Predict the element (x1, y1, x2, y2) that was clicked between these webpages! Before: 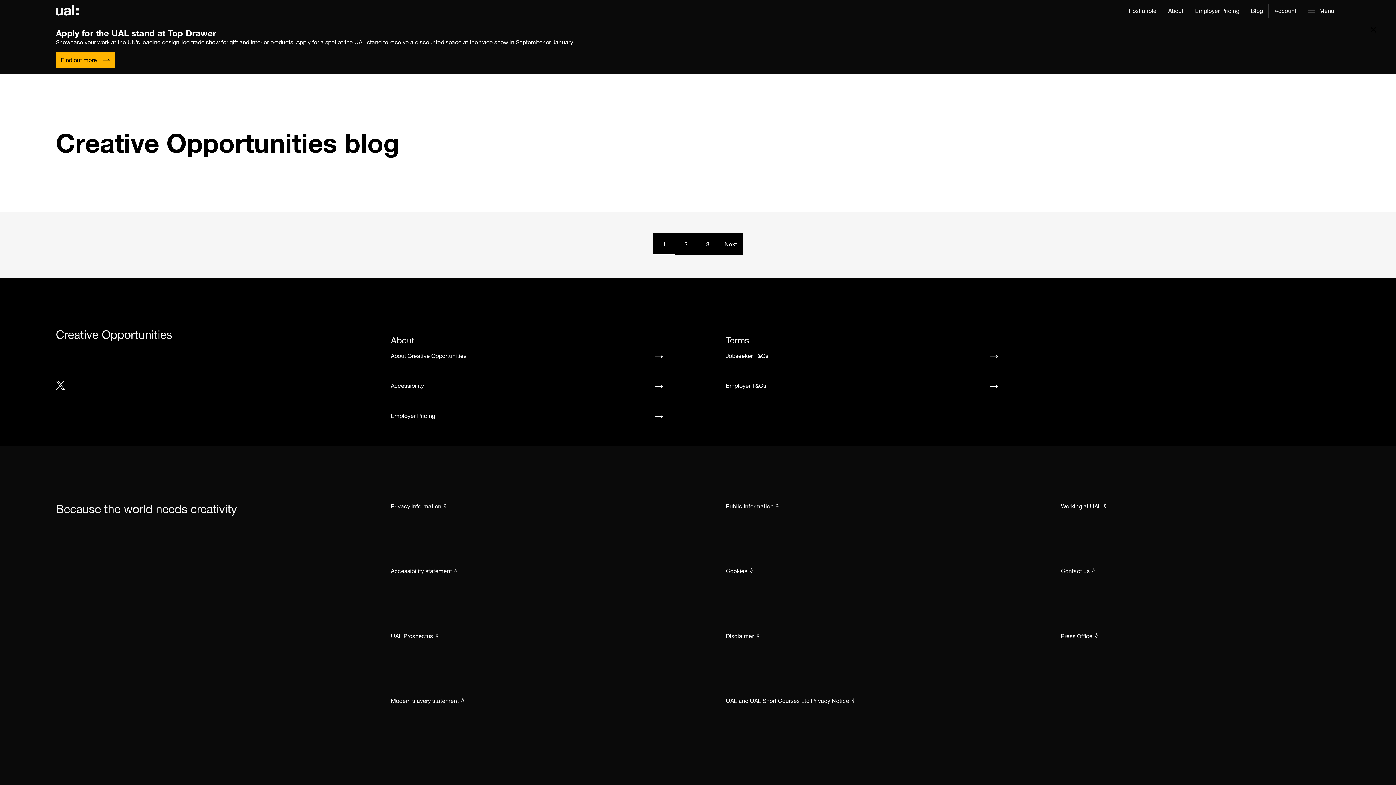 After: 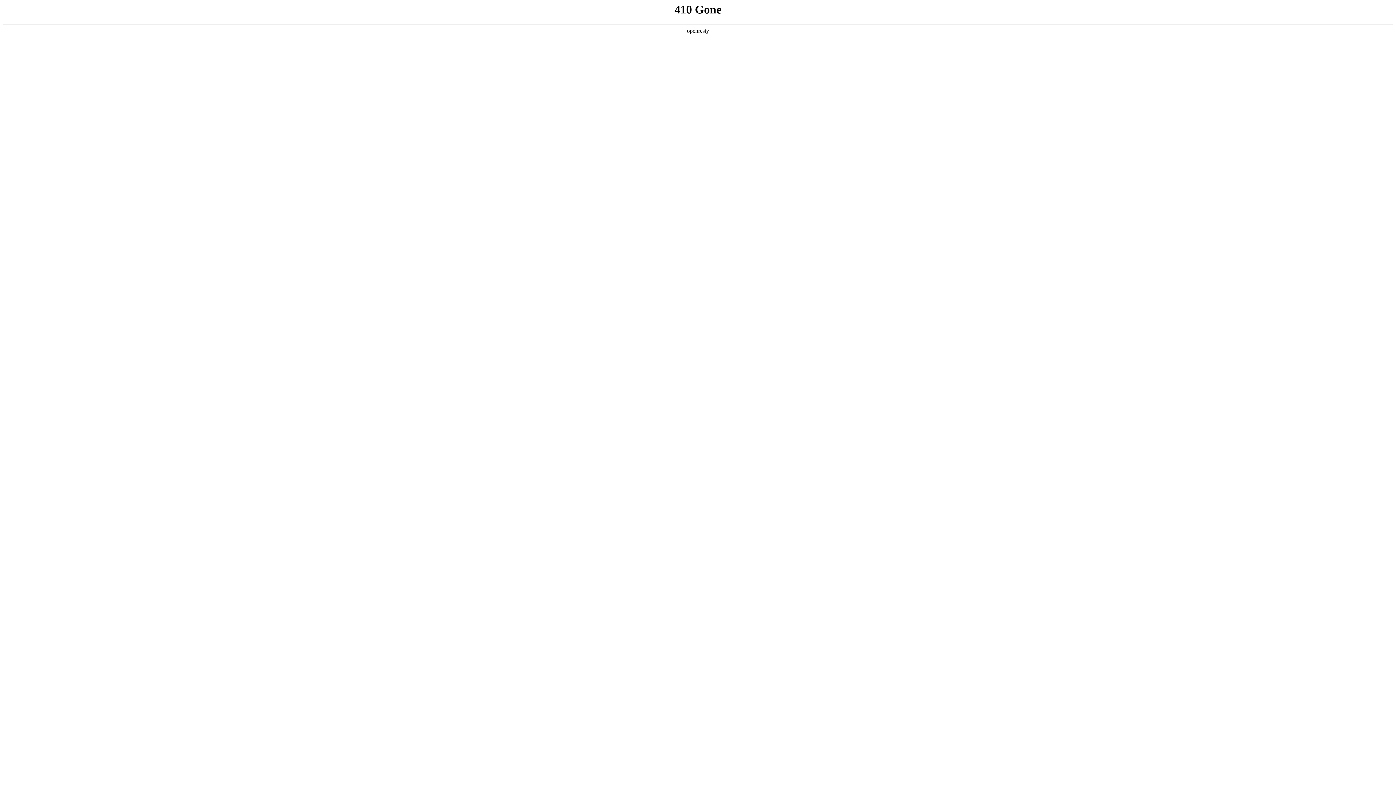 Action: bbox: (55, 52, 115, 68) label: Find out more